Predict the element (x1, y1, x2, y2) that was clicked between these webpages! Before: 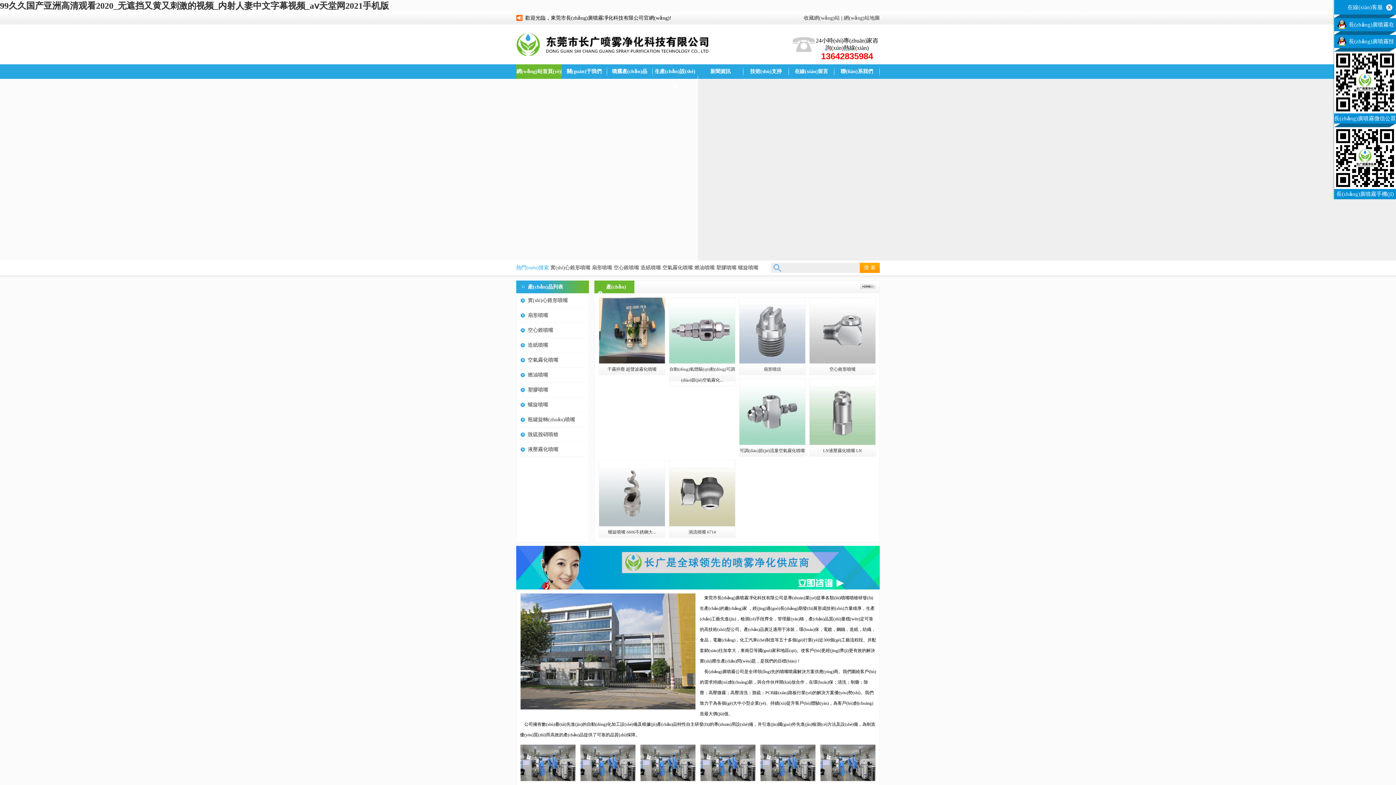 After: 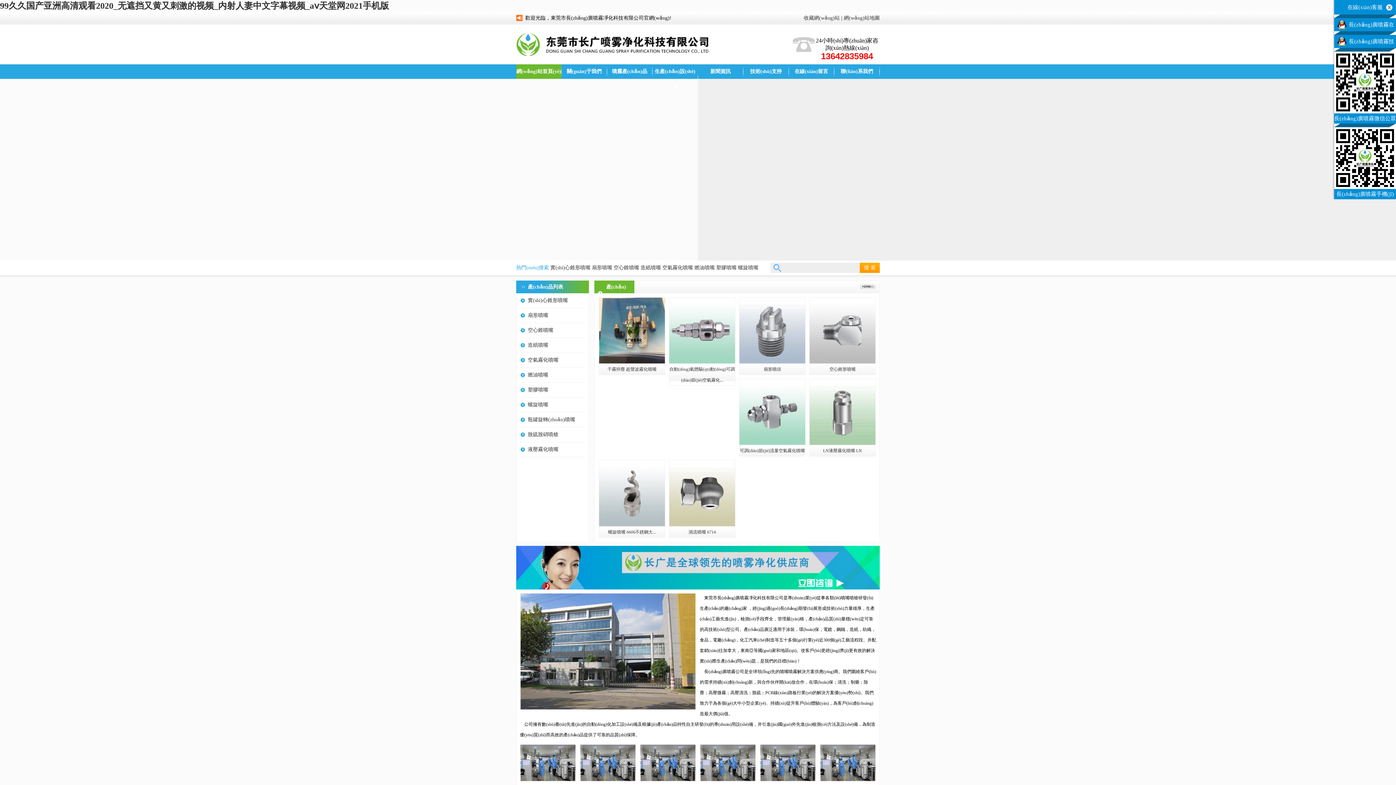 Action: bbox: (613, 265, 639, 270) label: 空心錐噴嘴